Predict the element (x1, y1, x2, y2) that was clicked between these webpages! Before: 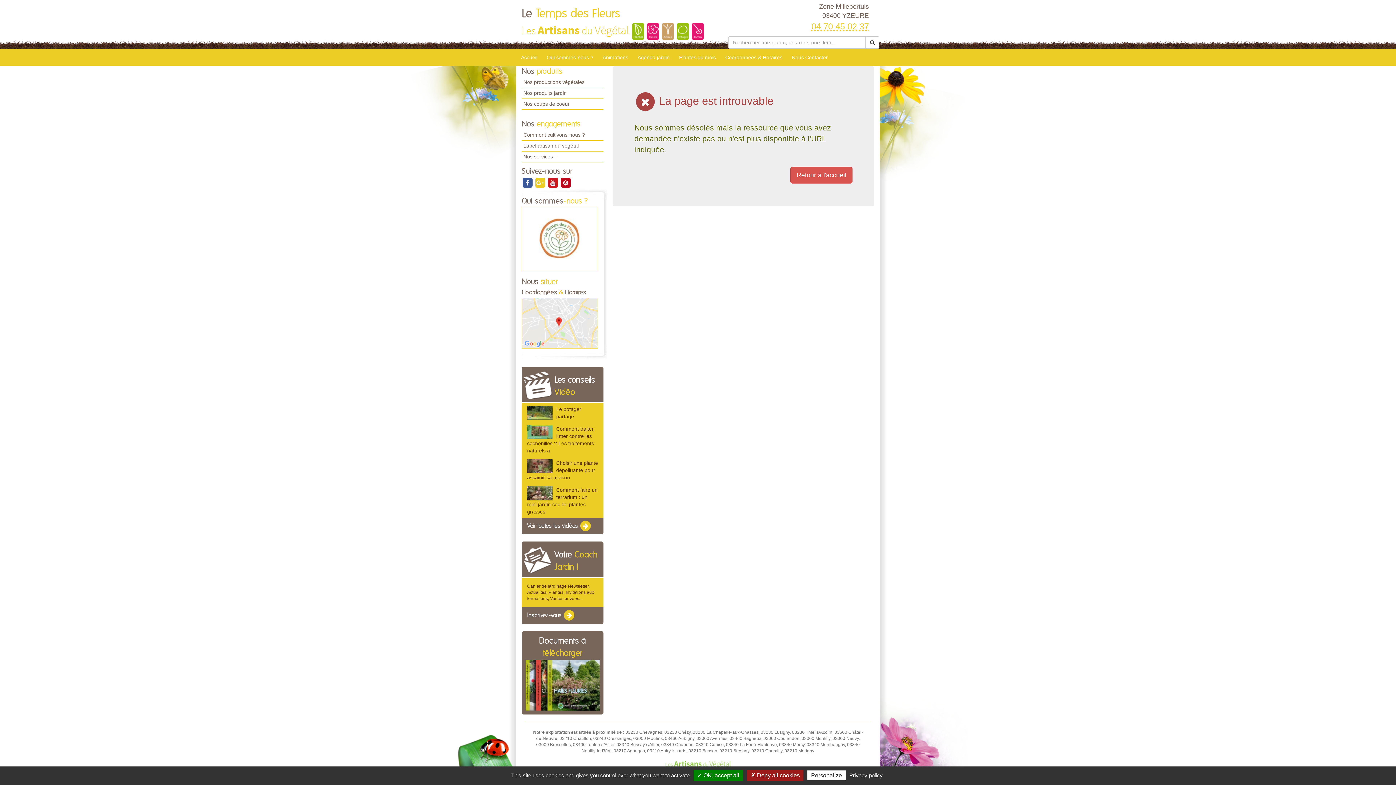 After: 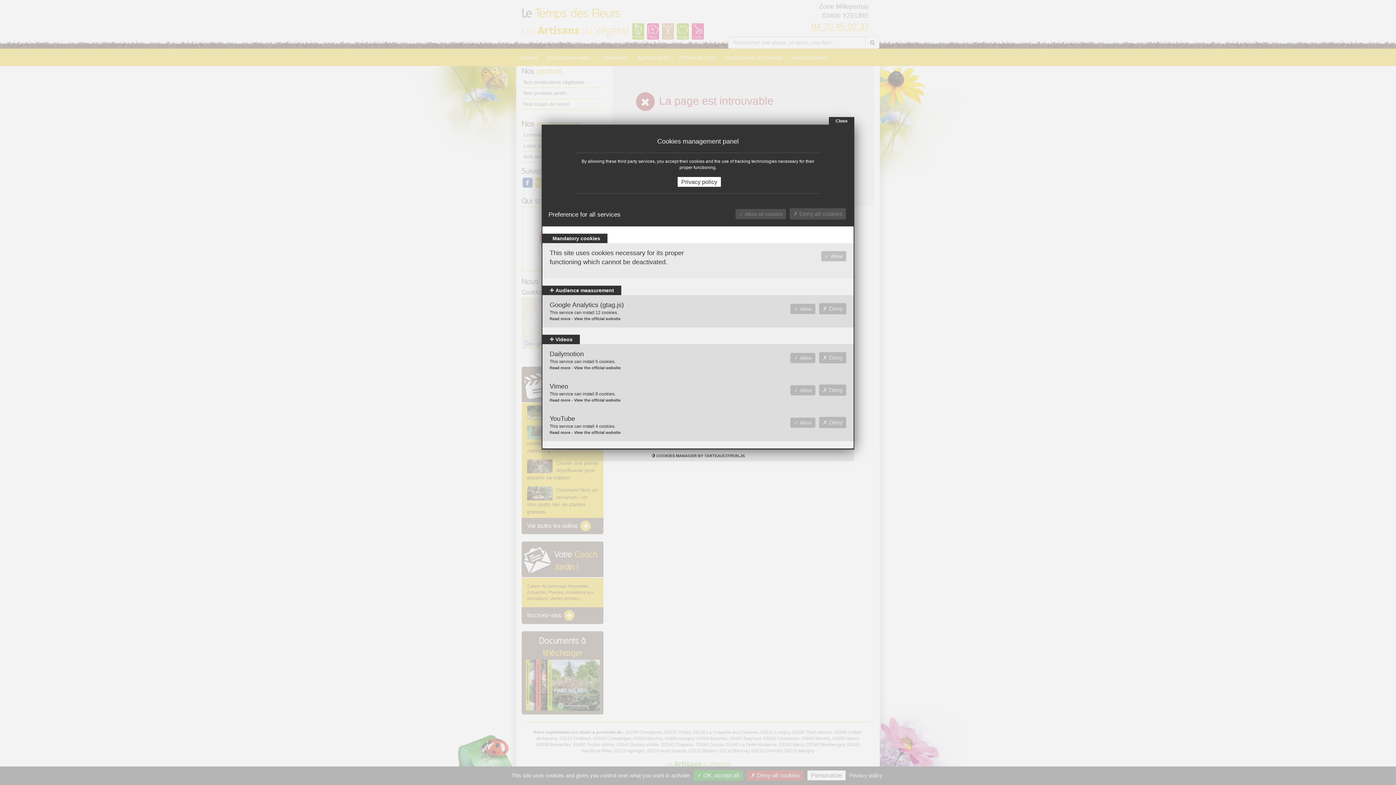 Action: bbox: (807, 770, 845, 780) label: Personalize